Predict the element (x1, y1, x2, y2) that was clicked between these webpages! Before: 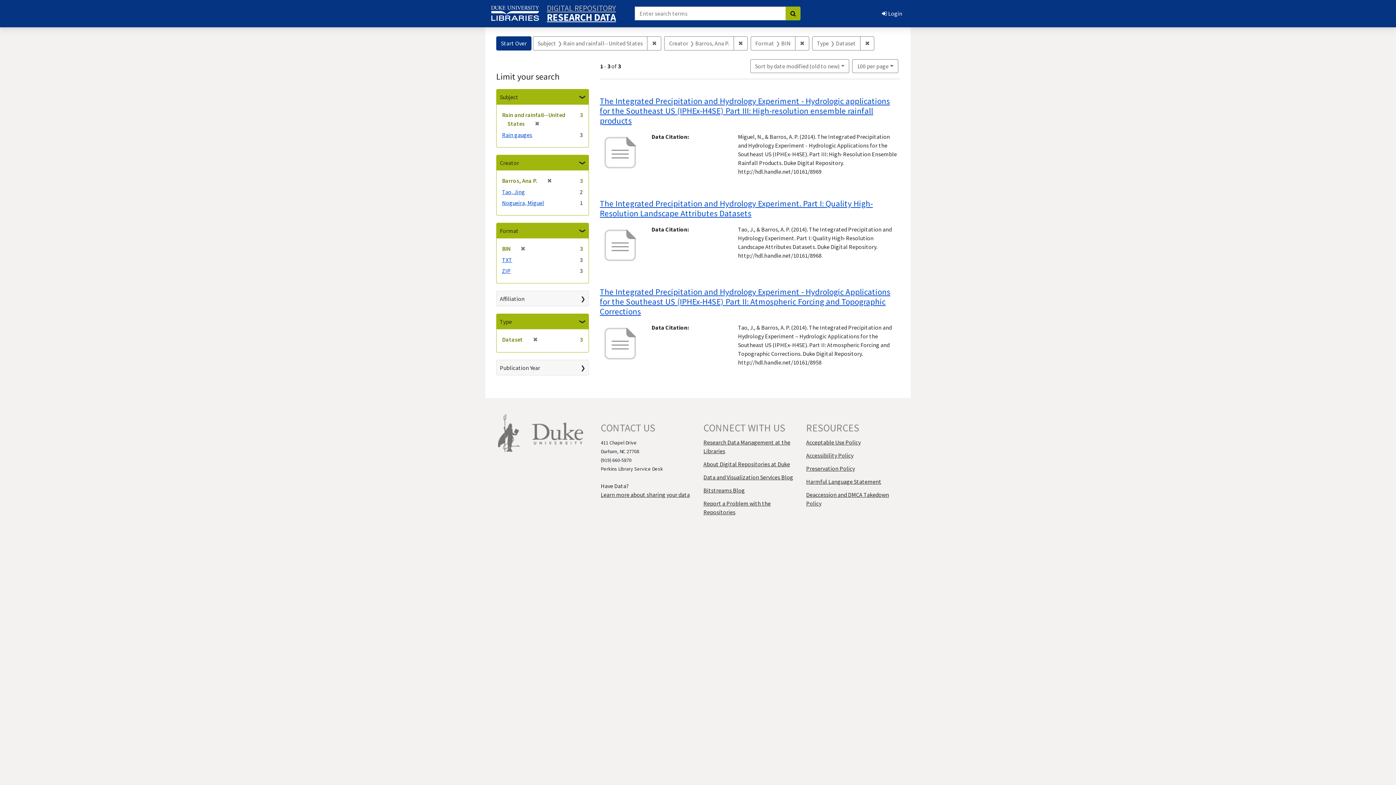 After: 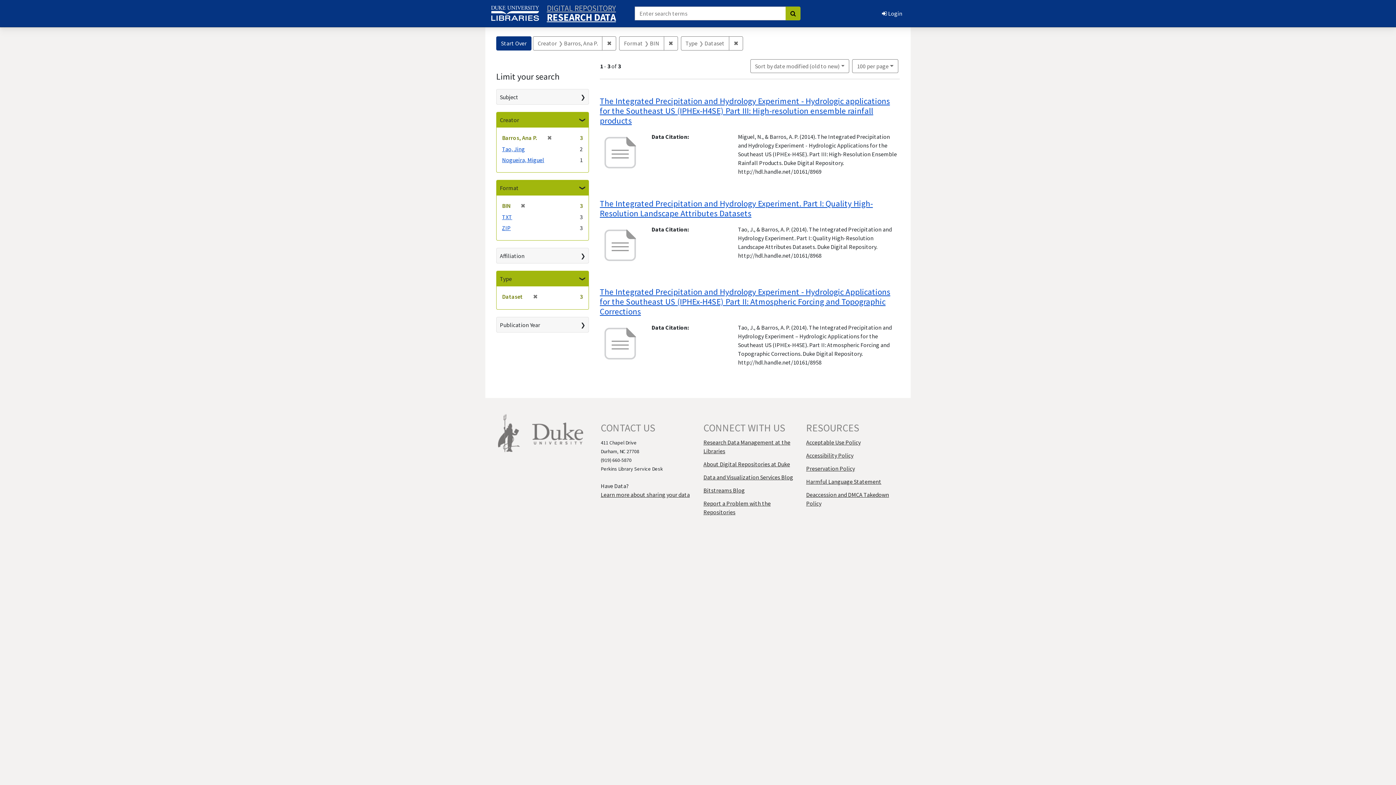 Action: label: ✖
[remove] bbox: (532, 120, 539, 127)